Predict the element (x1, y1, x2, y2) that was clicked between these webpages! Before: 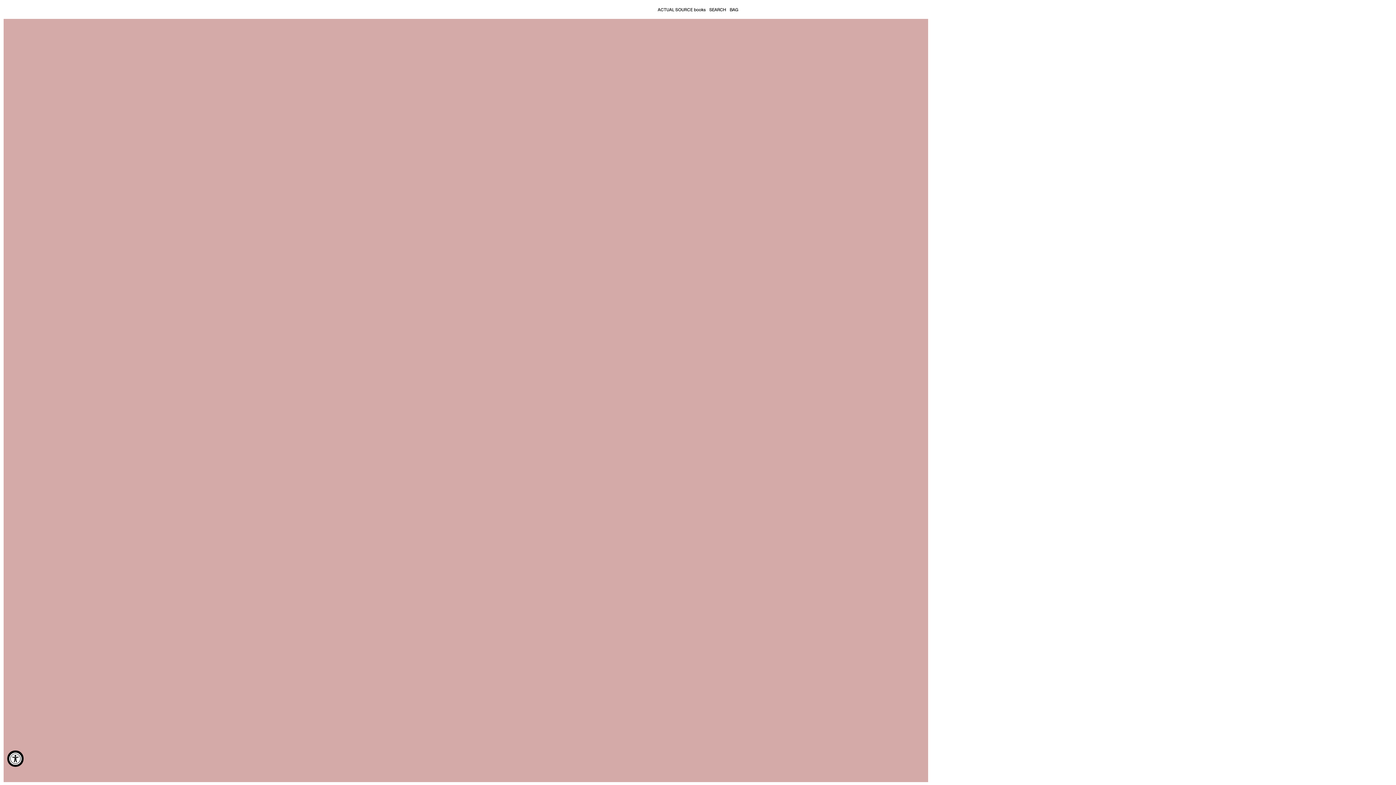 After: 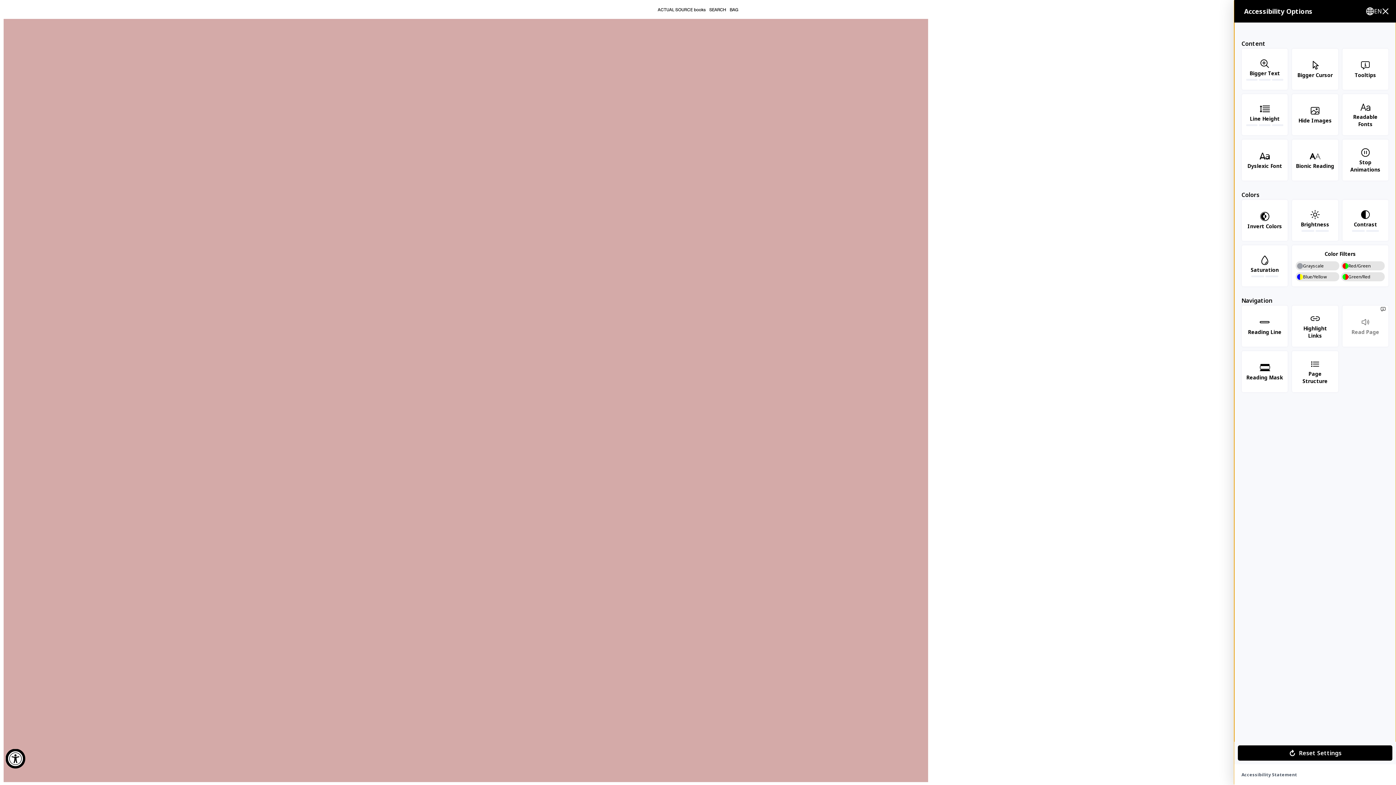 Action: label: Accessibility Widget, click to open bbox: (7, 750, 23, 767)